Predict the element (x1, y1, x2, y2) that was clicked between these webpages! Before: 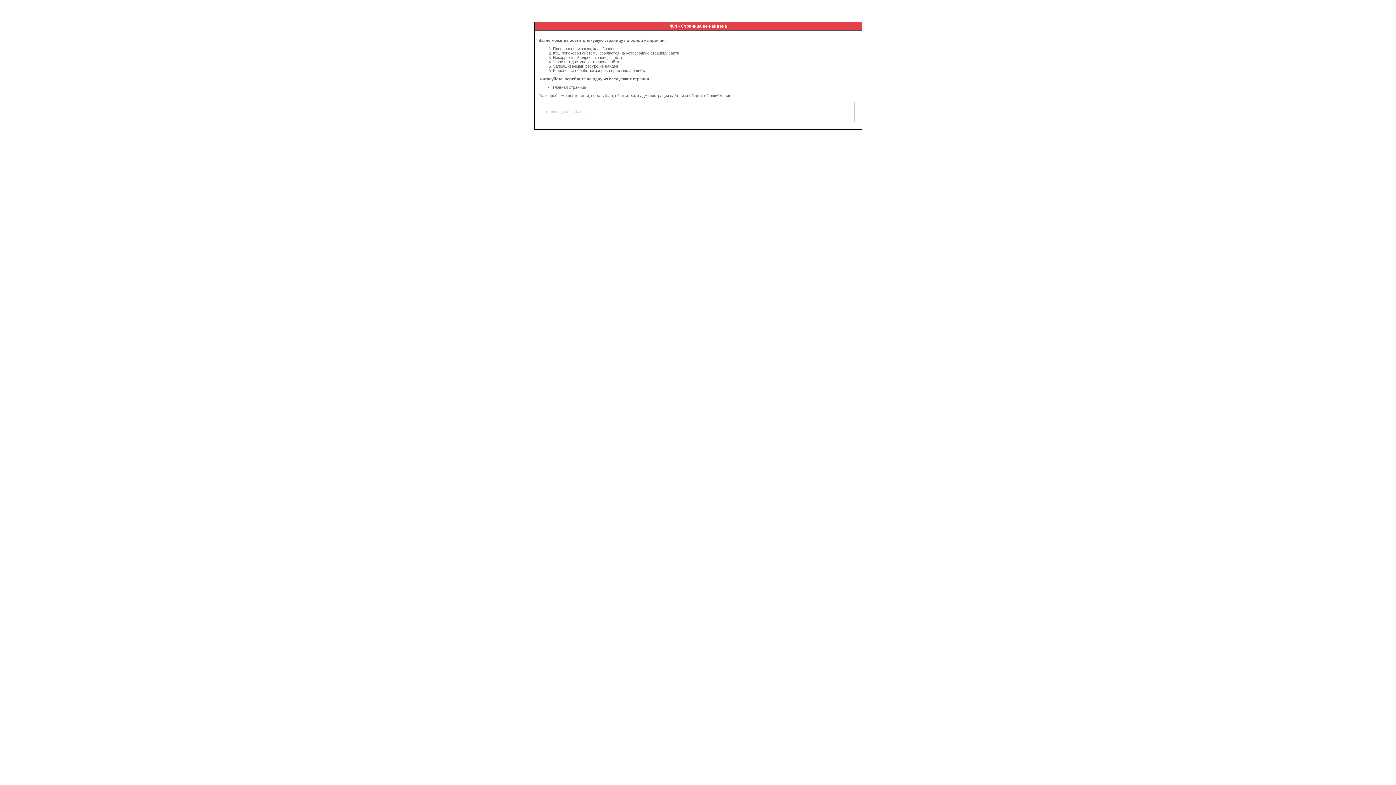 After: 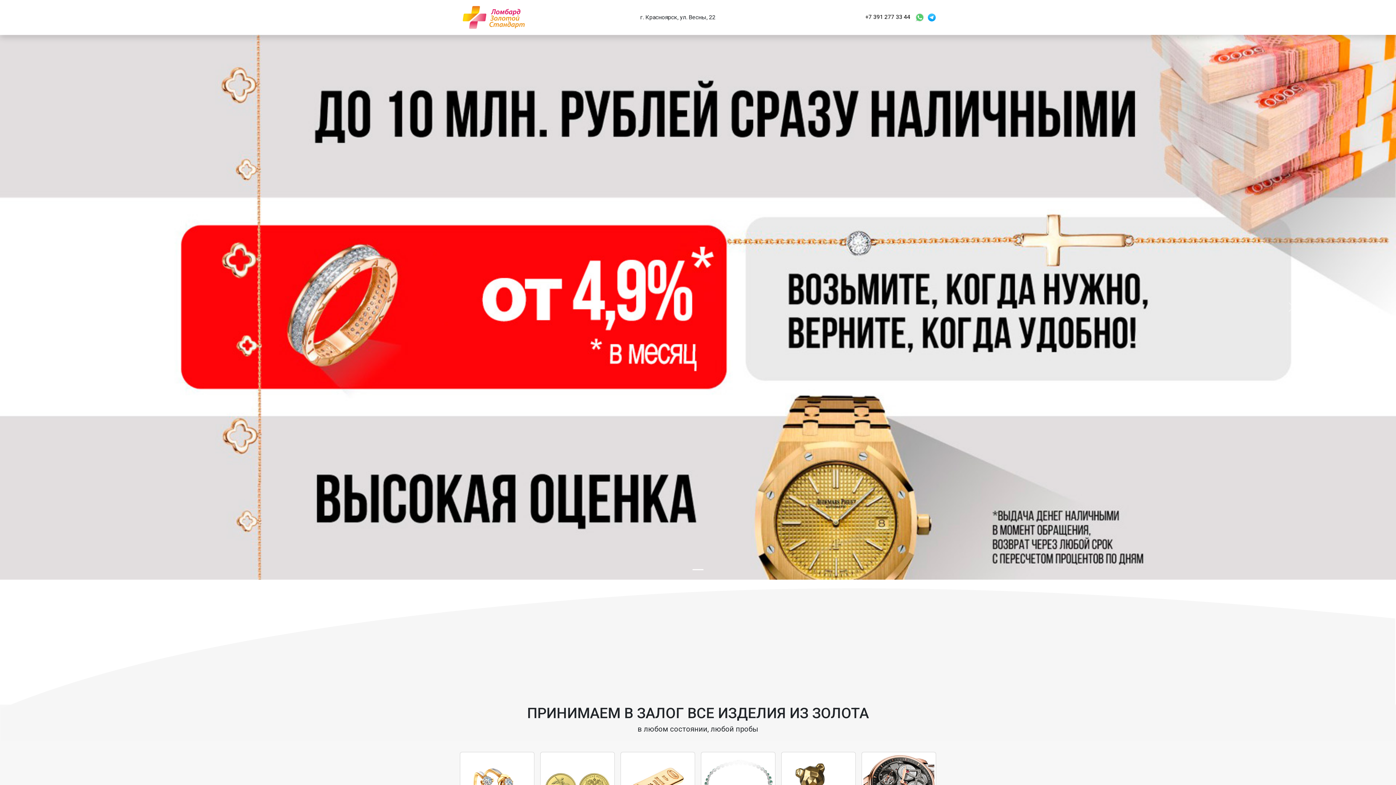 Action: bbox: (553, 85, 586, 89) label: Главная страница